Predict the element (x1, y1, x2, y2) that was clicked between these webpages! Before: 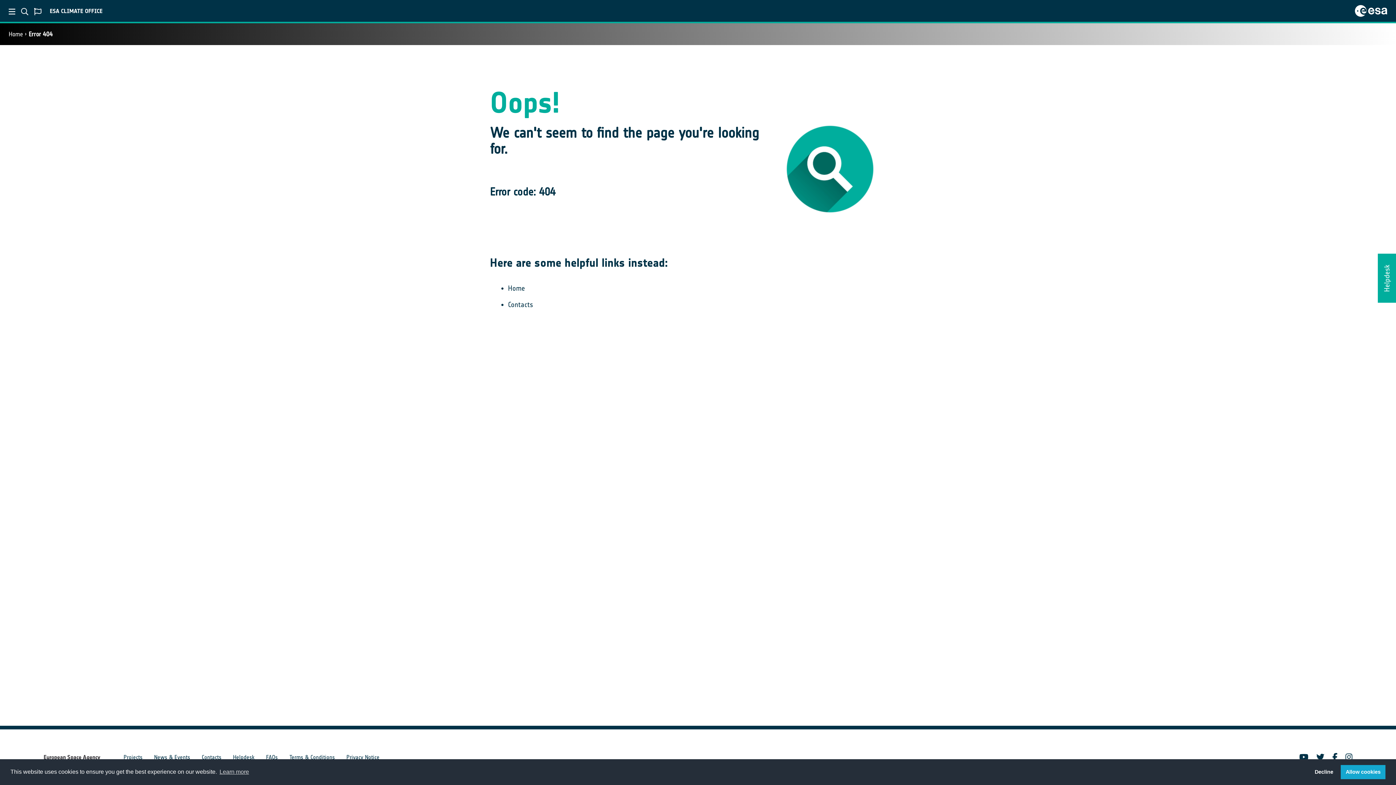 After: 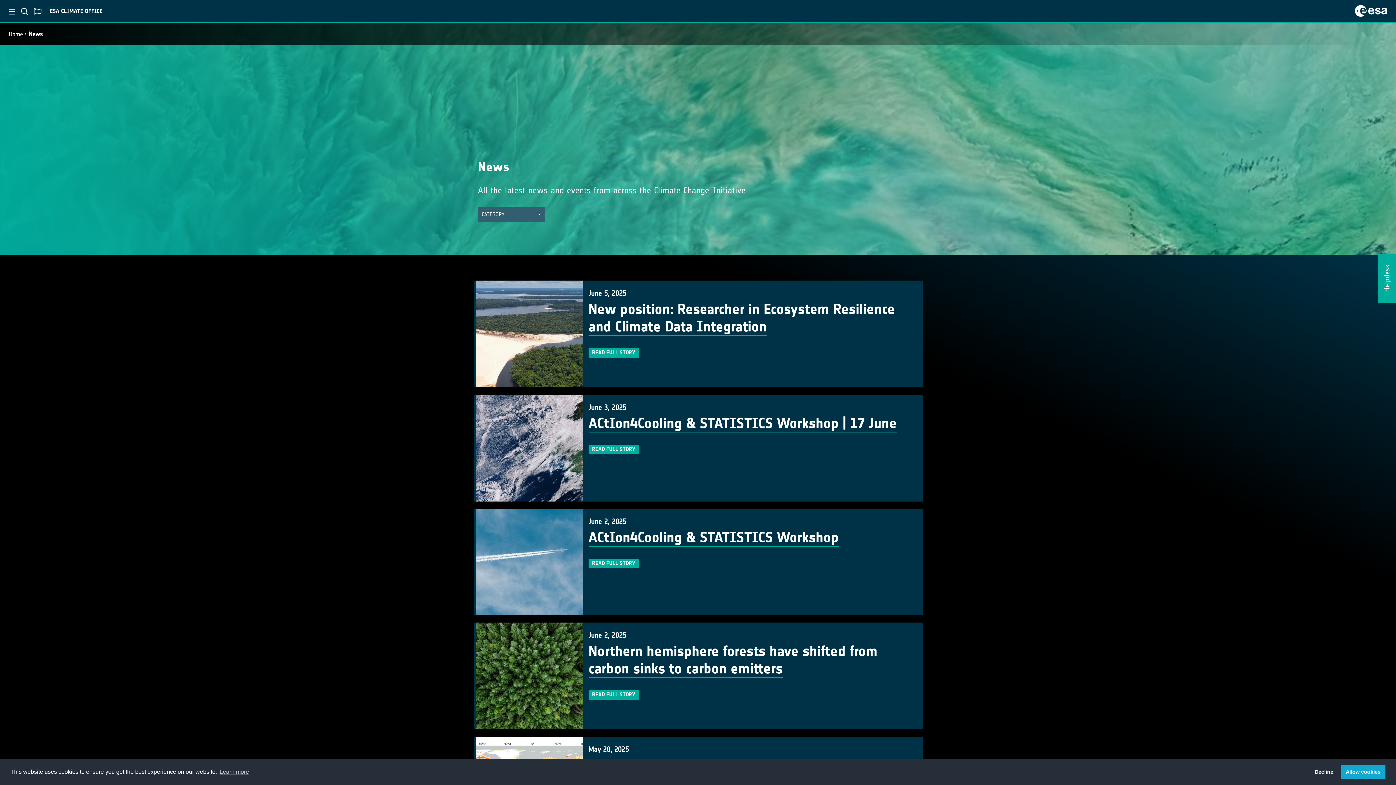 Action: label: News & Events bbox: (154, 753, 190, 762)